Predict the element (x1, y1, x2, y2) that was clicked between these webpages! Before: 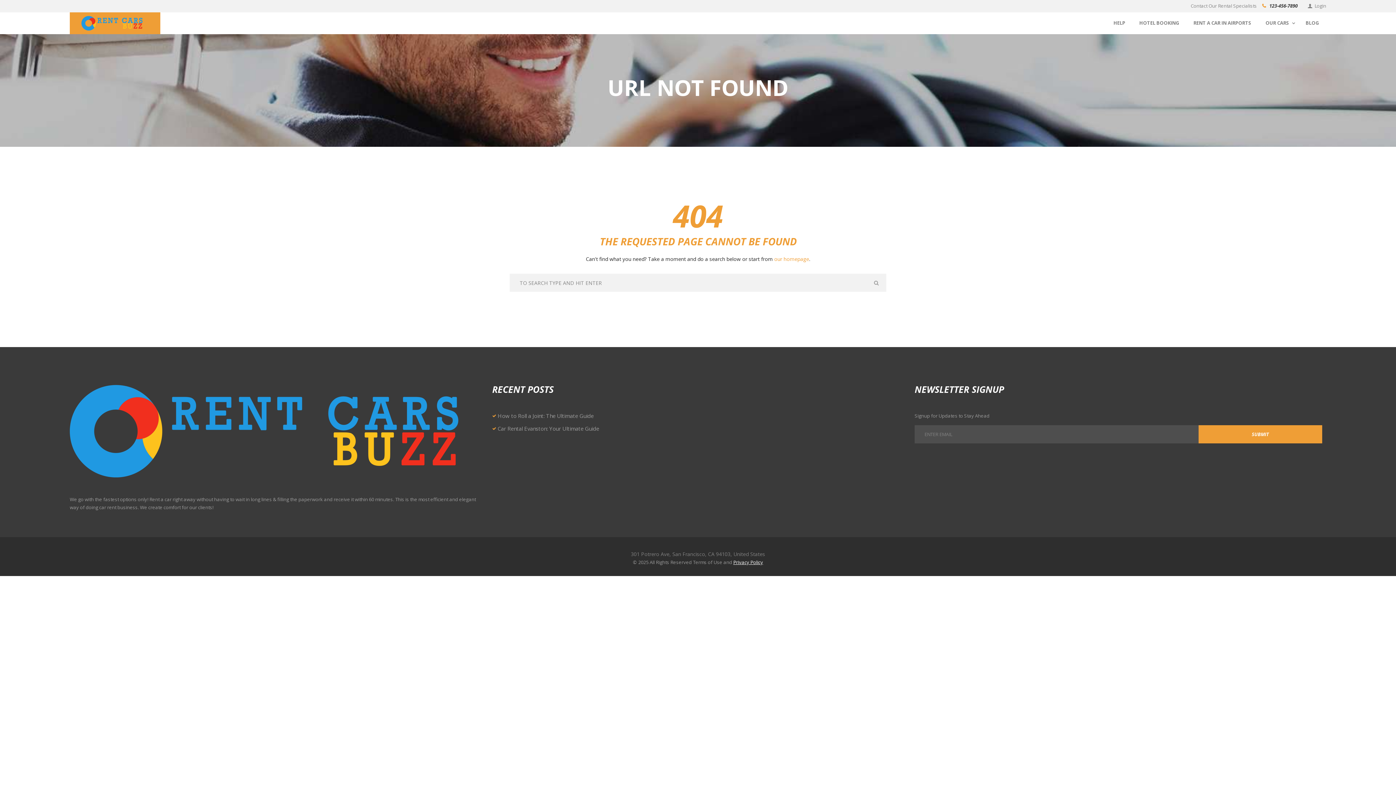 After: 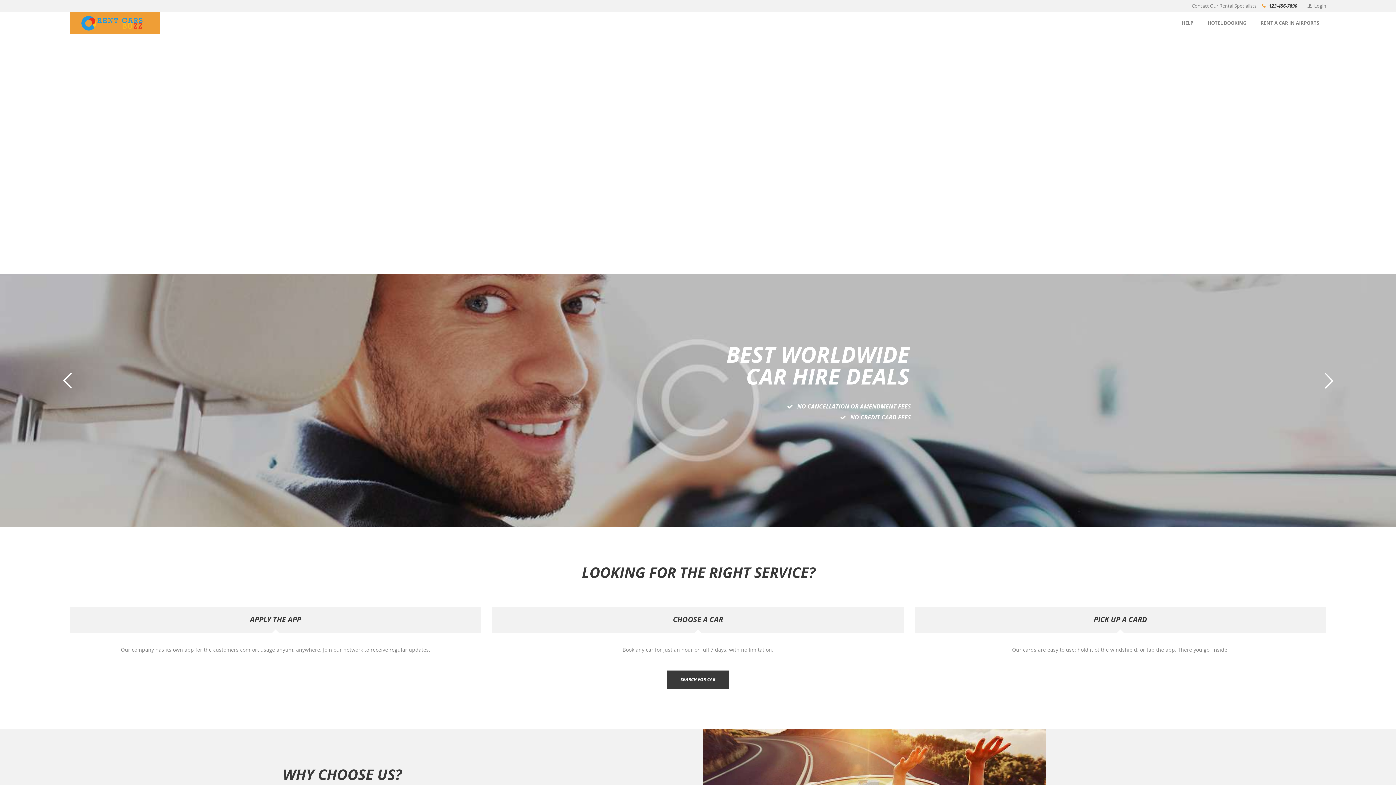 Action: bbox: (1258, 12, 1298, 34) label: OUR CARS